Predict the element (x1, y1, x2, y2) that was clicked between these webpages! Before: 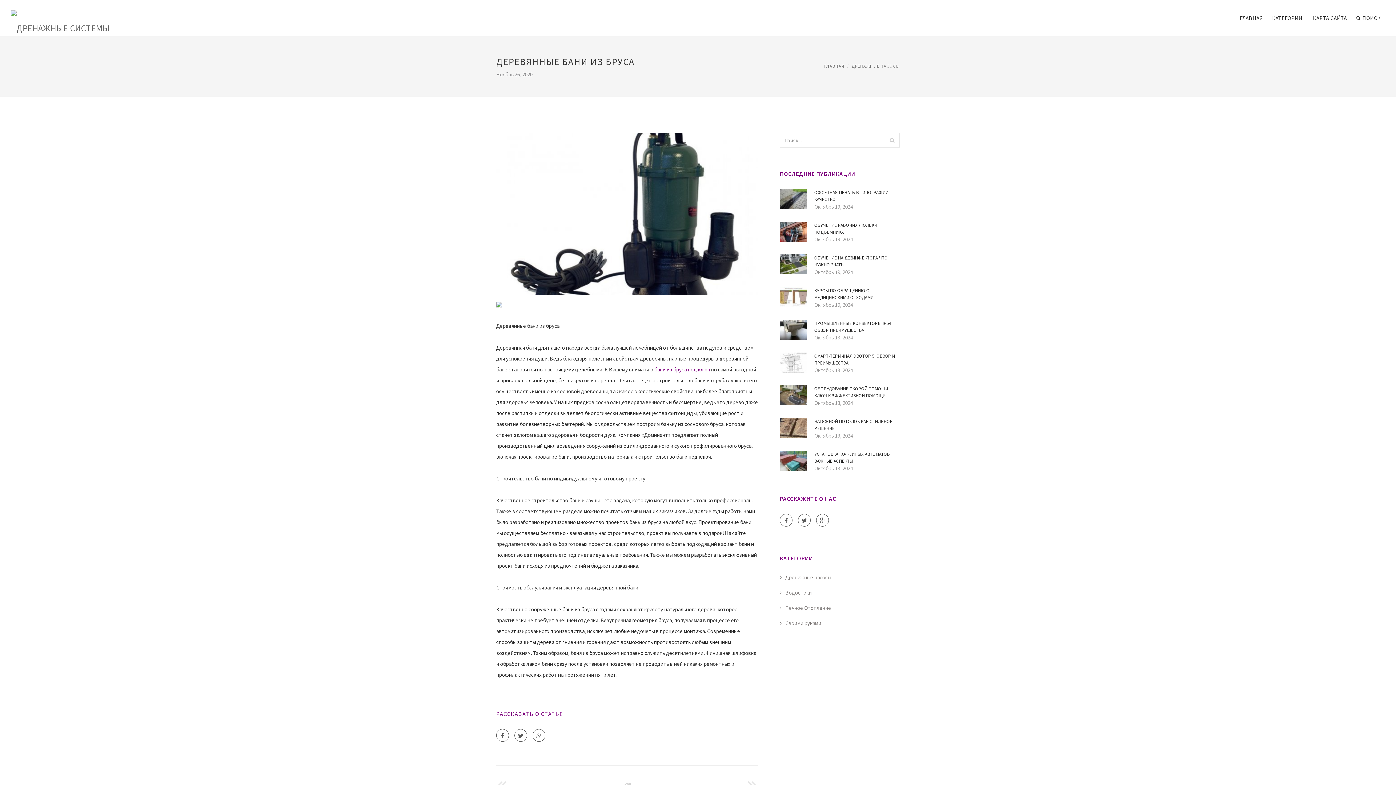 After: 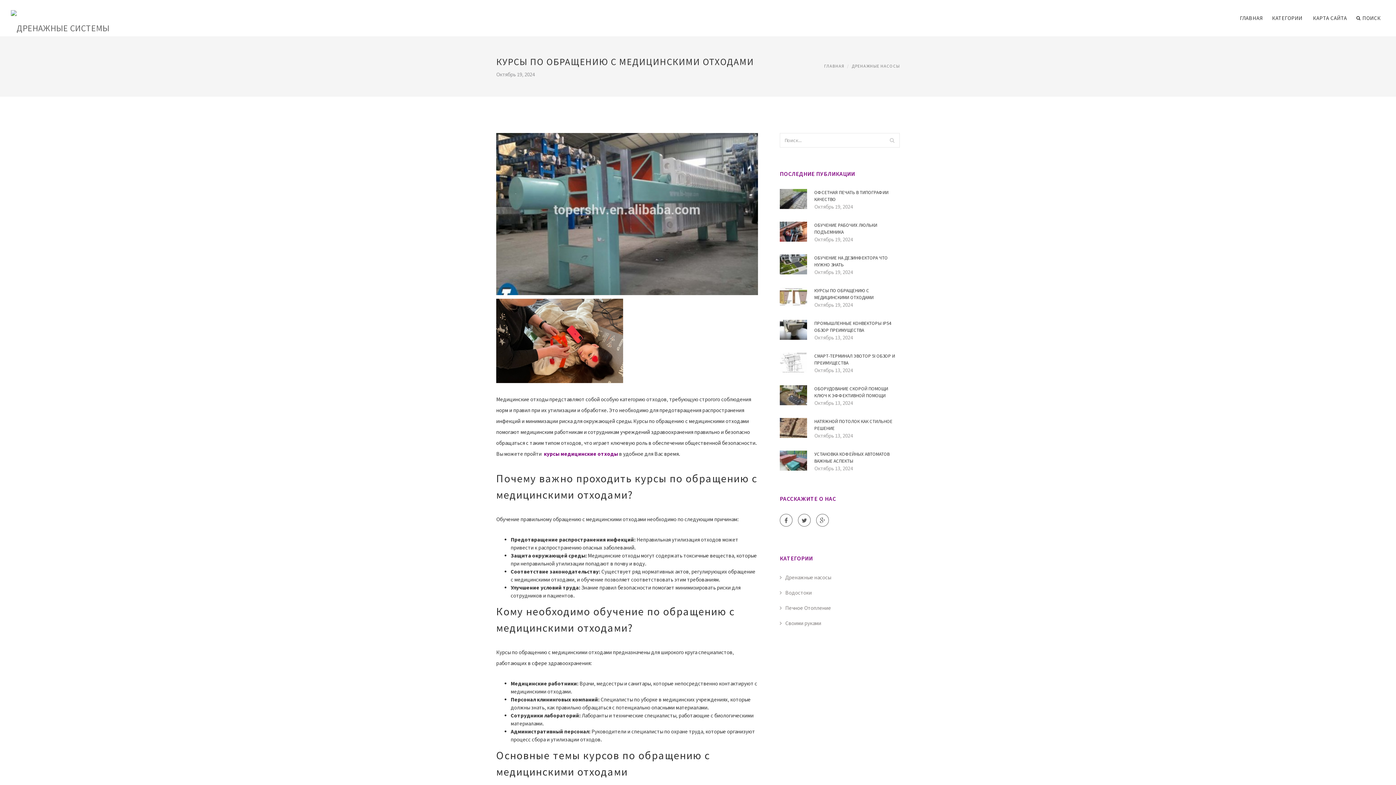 Action: label: КУРСЫ ПО ОБРАЩЕНИЮ С МЕДИЦИНСКИМИ ОТХОДАМИ bbox: (814, 287, 900, 301)